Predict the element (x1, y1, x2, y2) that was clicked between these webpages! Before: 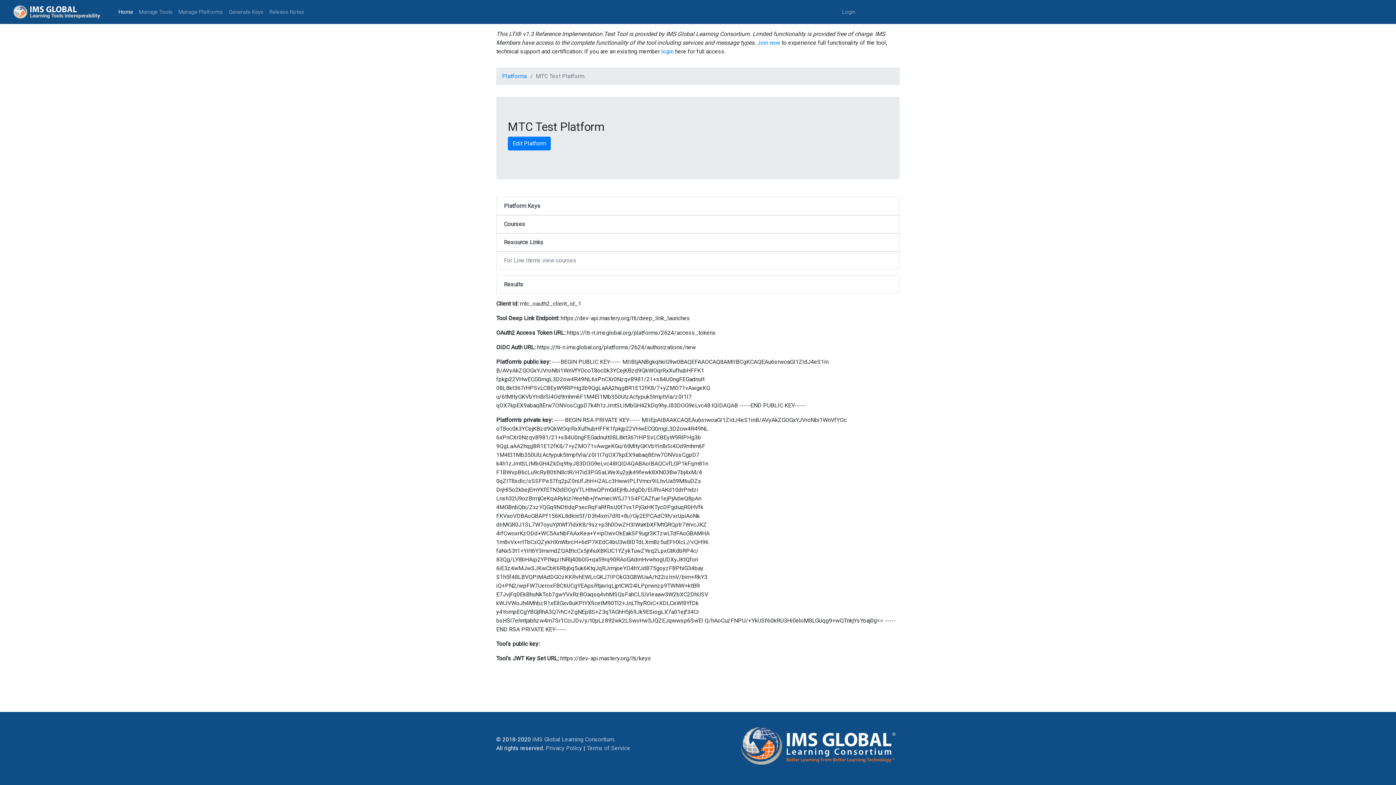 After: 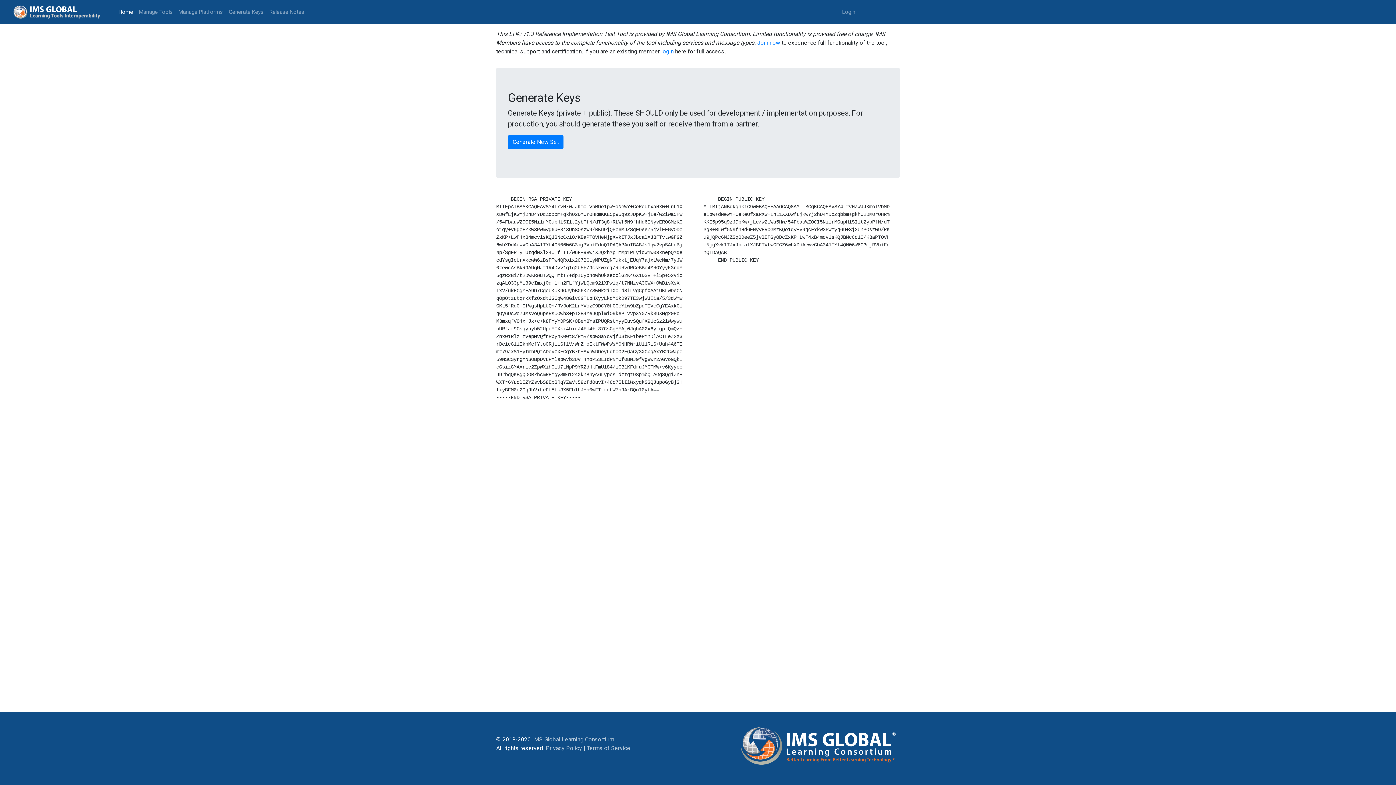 Action: label: Generate Keys bbox: (225, 5, 266, 18)